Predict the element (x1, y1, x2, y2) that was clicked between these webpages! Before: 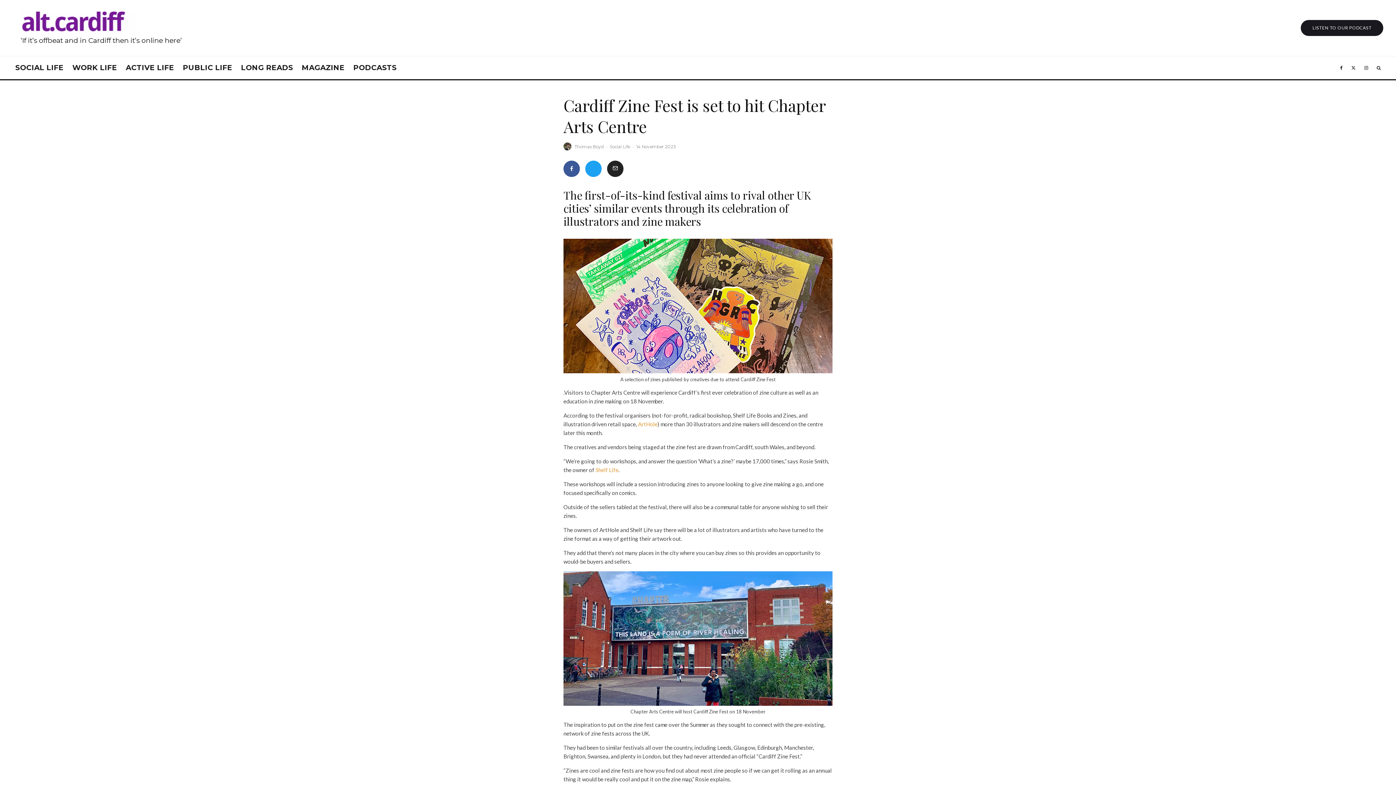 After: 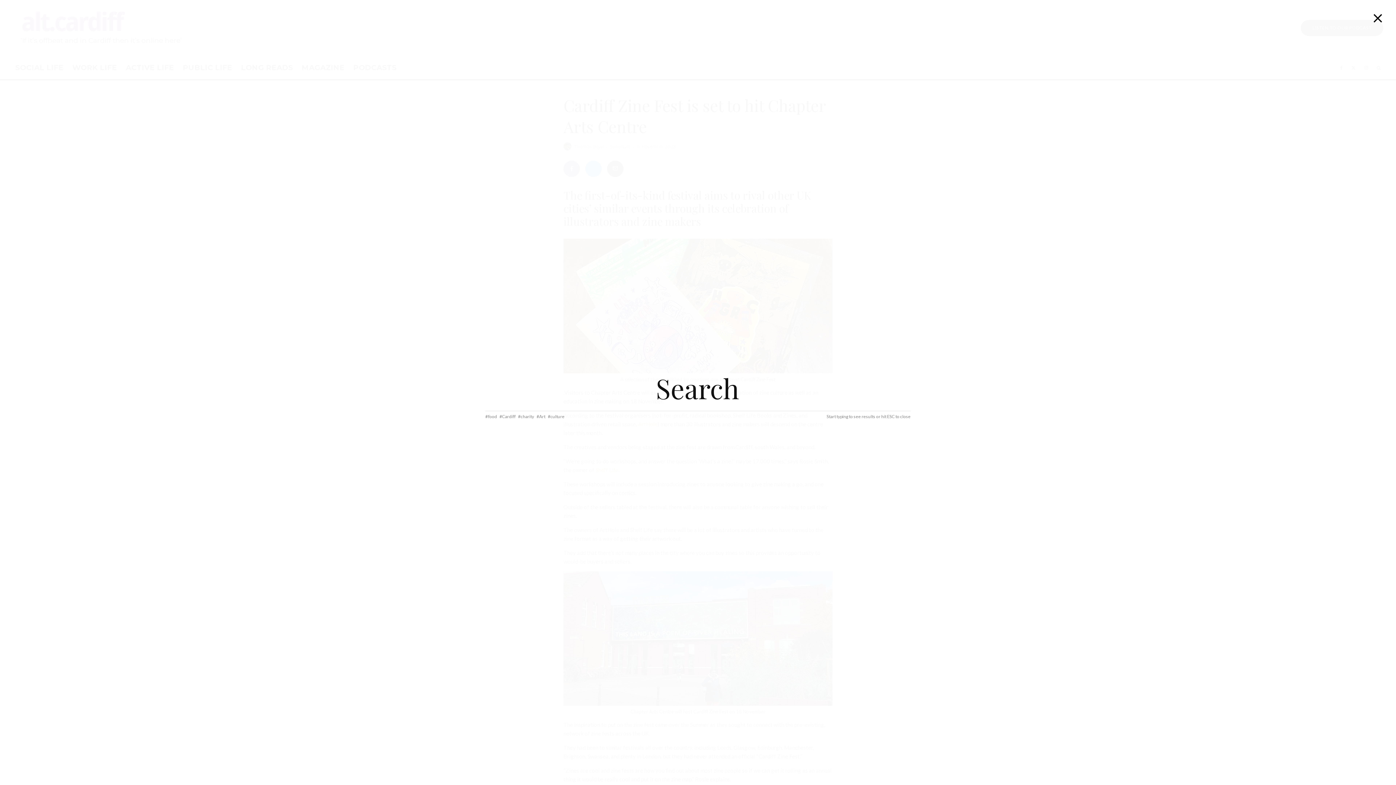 Action: bbox: (1372, 56, 1385, 79)